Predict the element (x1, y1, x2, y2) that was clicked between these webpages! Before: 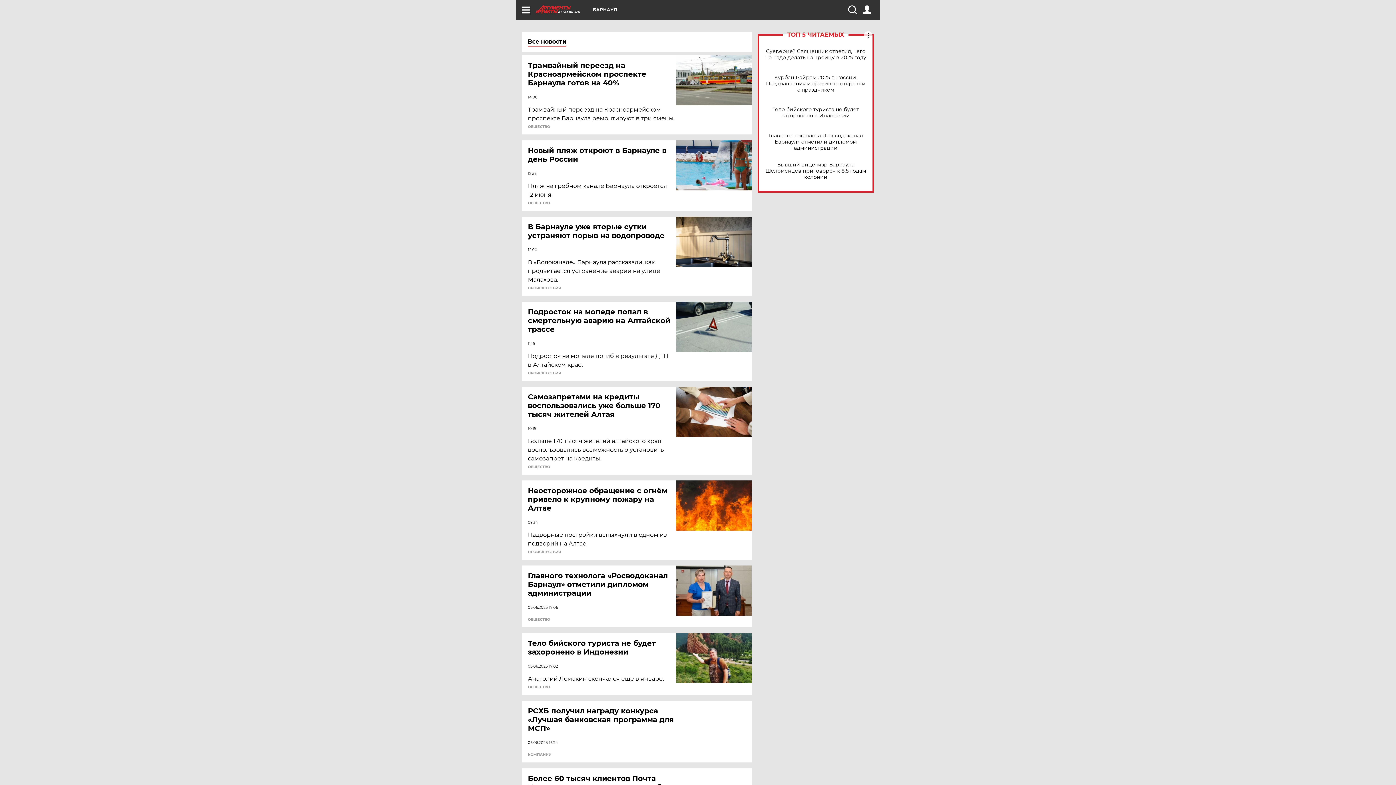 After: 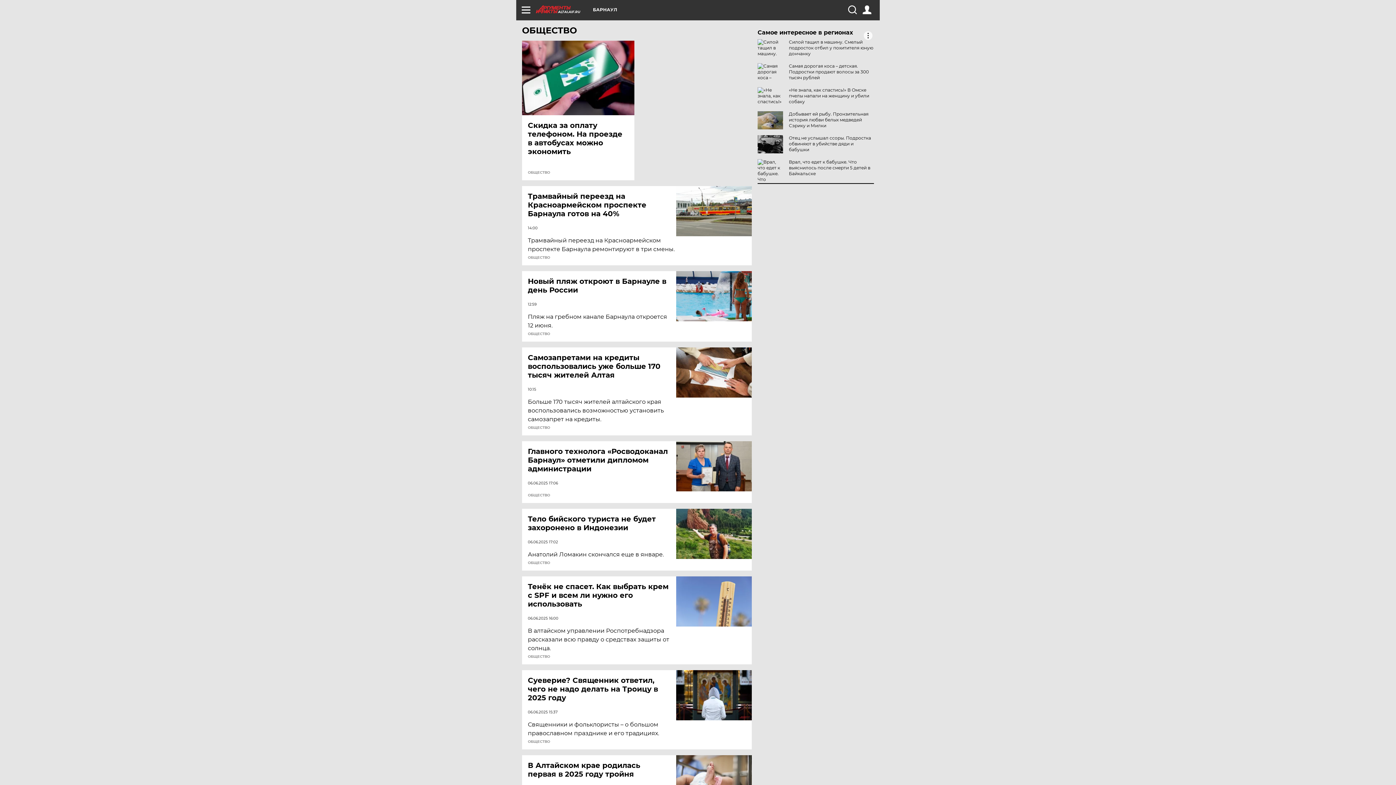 Action: bbox: (528, 618, 550, 621) label: ОБЩЕСТВО